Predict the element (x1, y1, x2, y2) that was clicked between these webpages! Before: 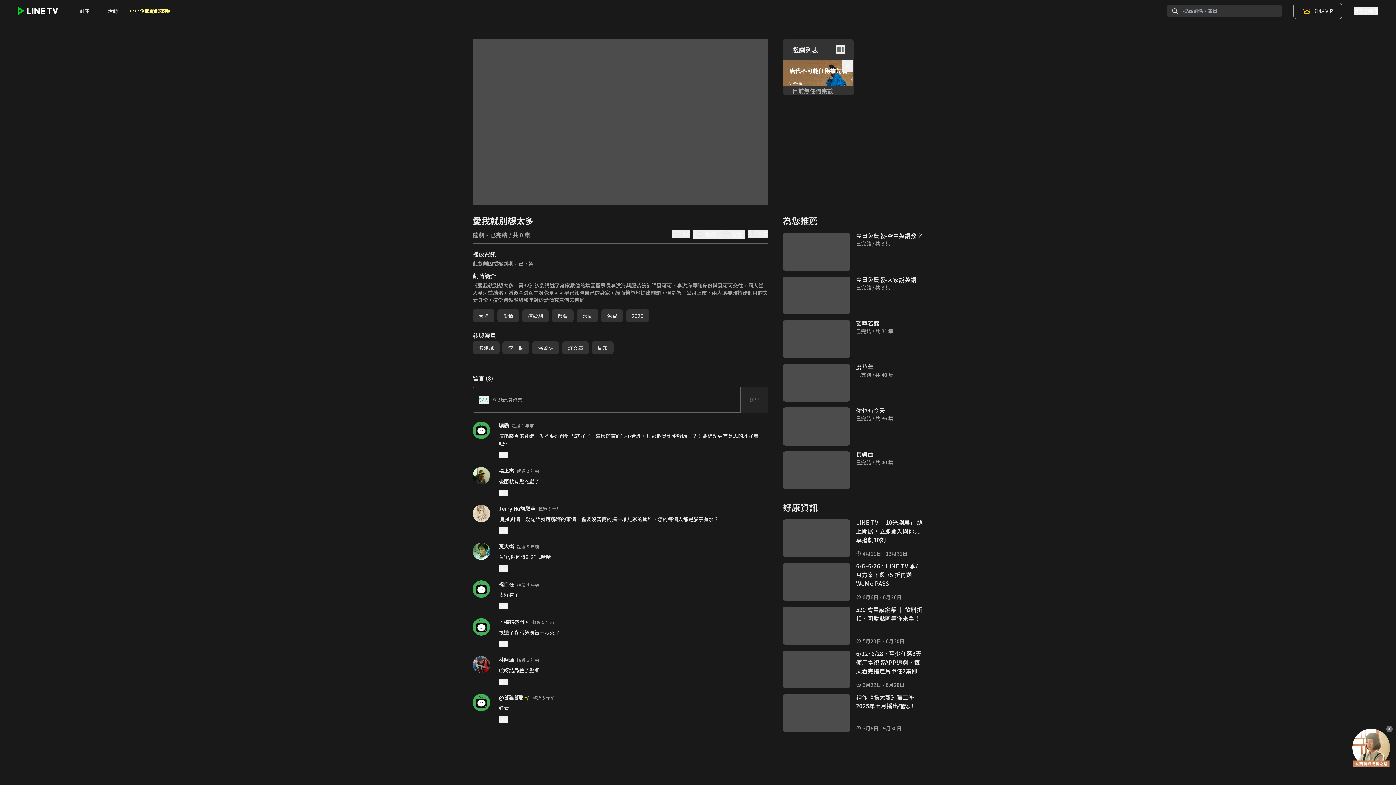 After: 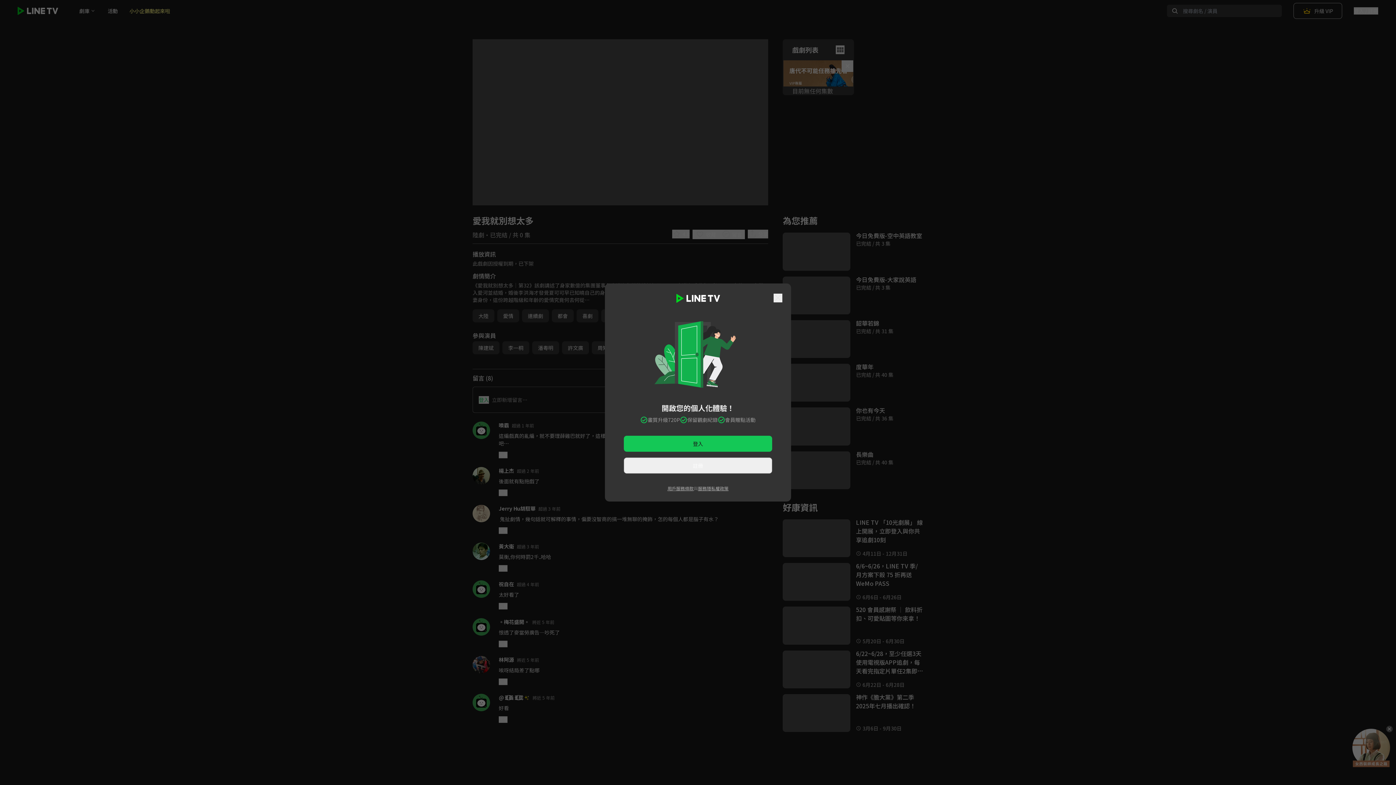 Action: bbox: (672, 229, 689, 238) label: 4.8